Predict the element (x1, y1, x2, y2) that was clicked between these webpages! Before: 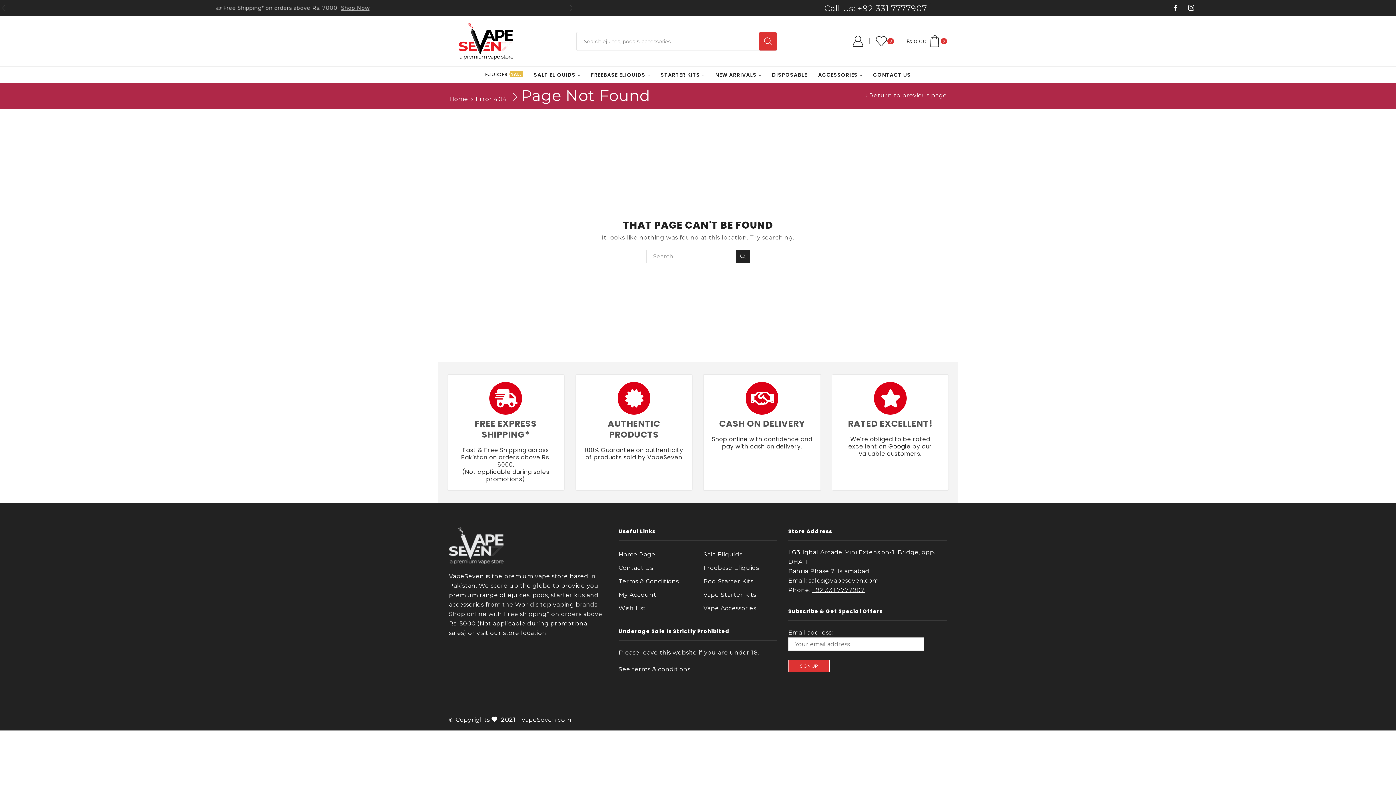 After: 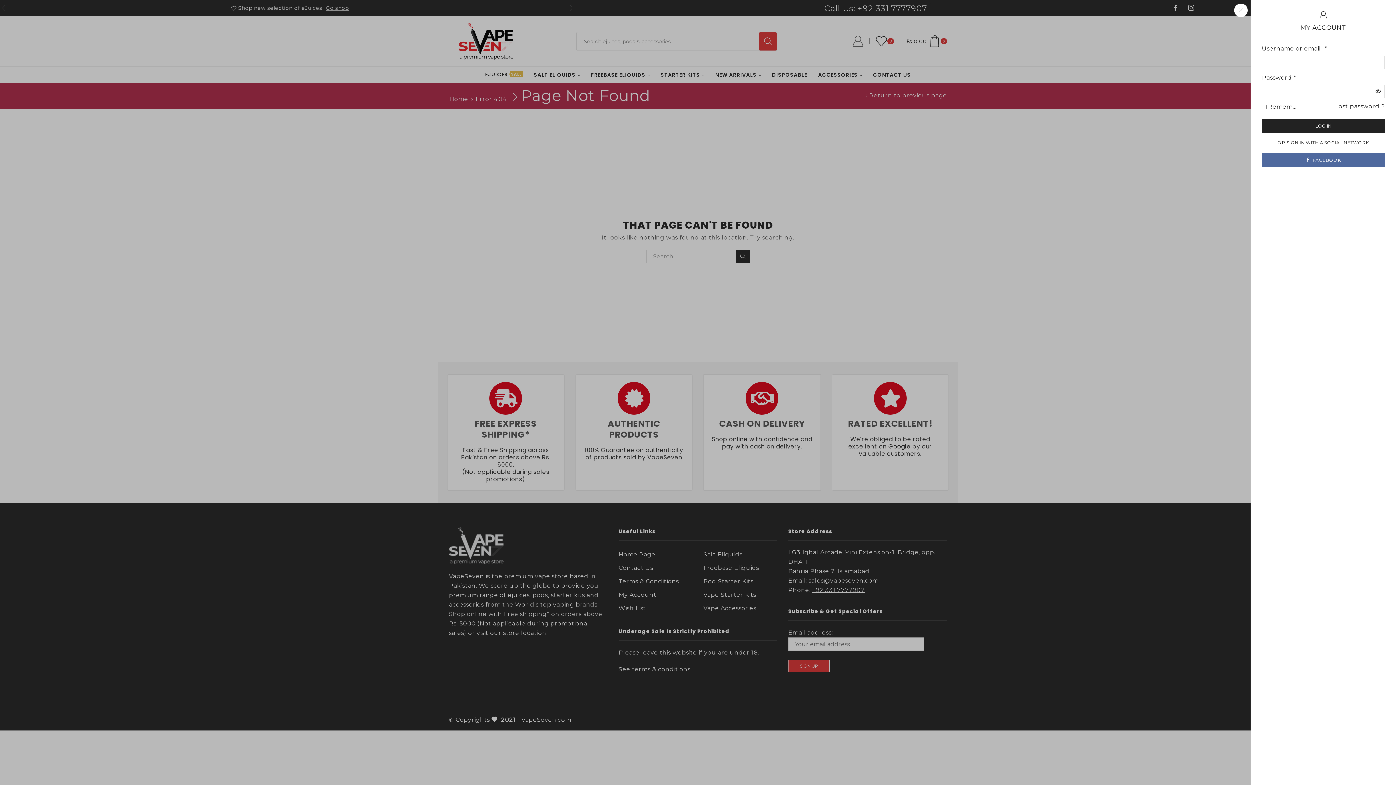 Action: bbox: (852, 32, 863, 50)